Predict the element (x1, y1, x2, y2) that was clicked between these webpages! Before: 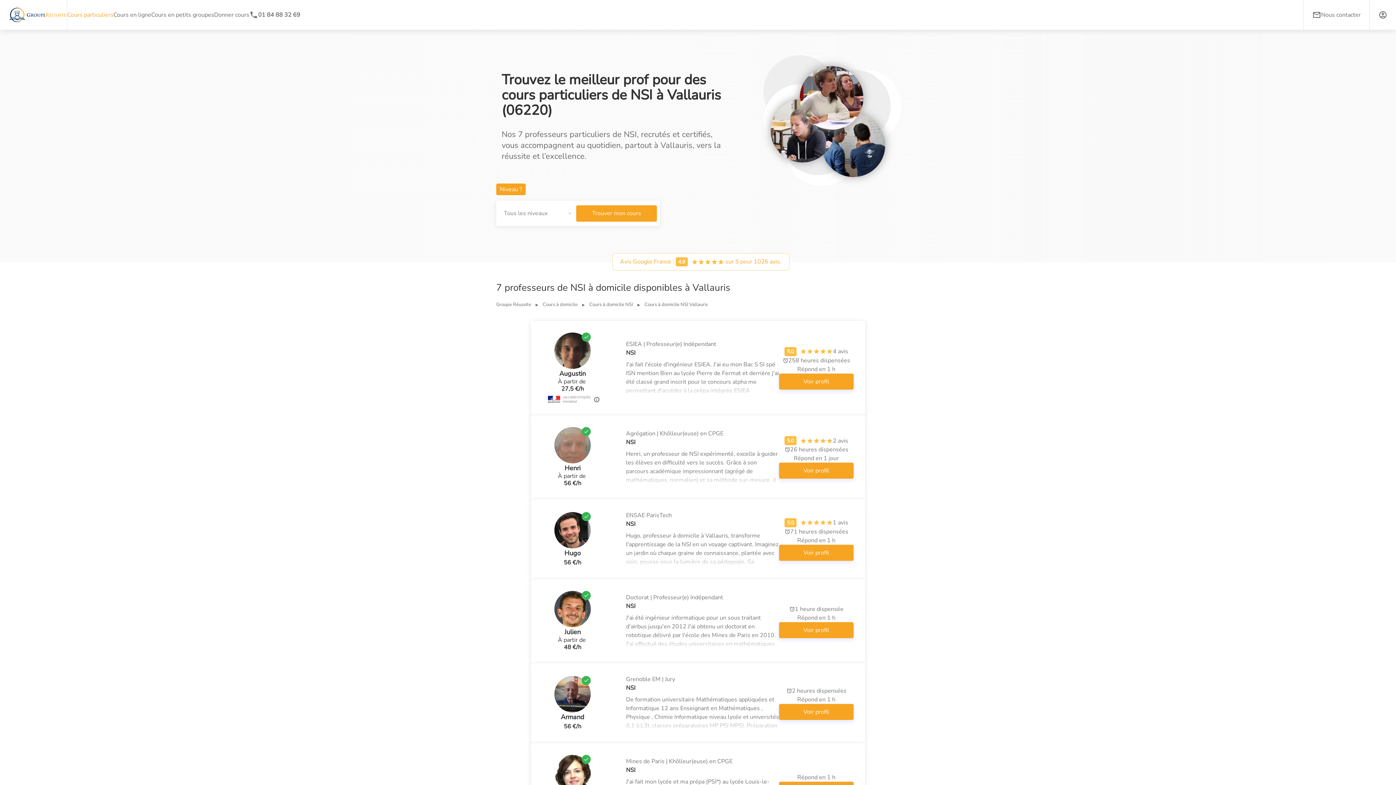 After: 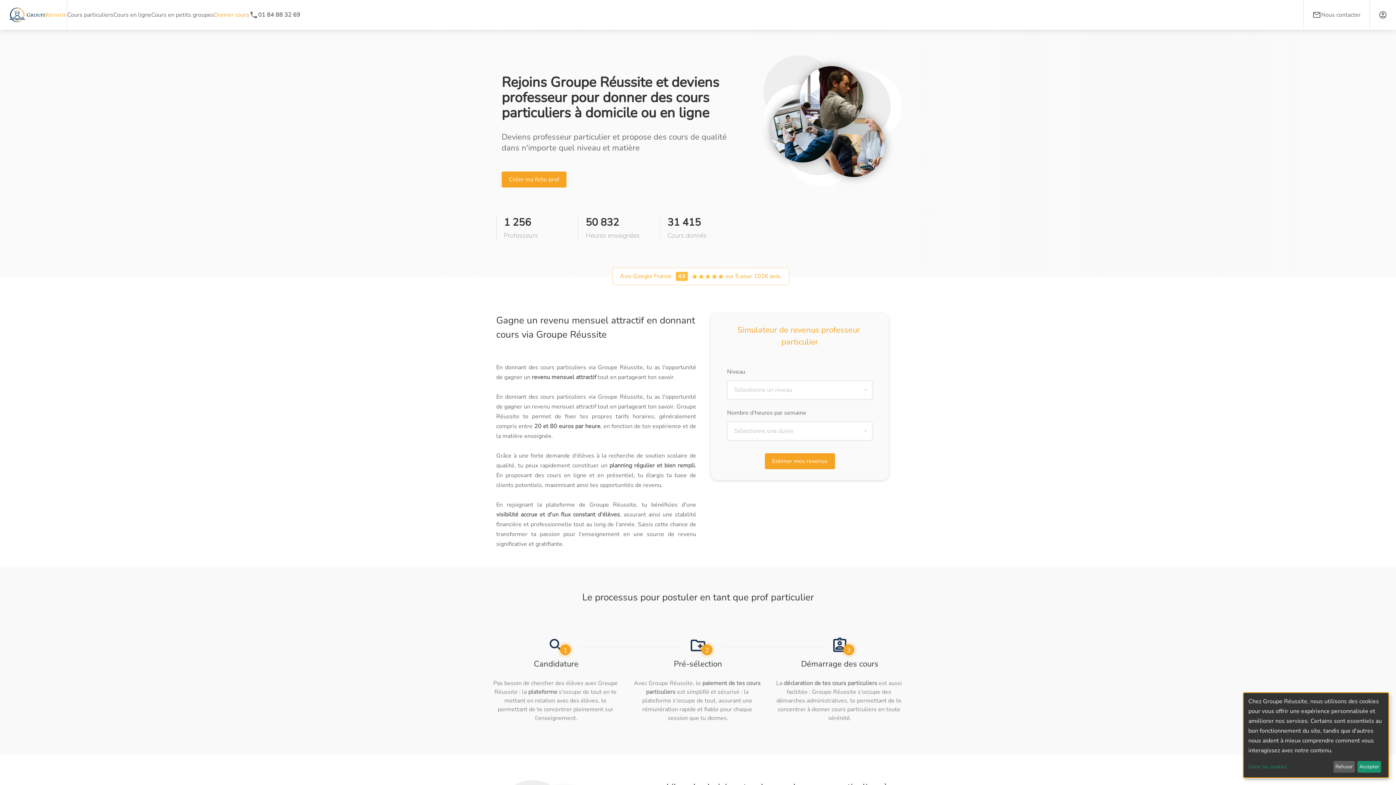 Action: label: Donner cours bbox: (214, 10, 249, 19)